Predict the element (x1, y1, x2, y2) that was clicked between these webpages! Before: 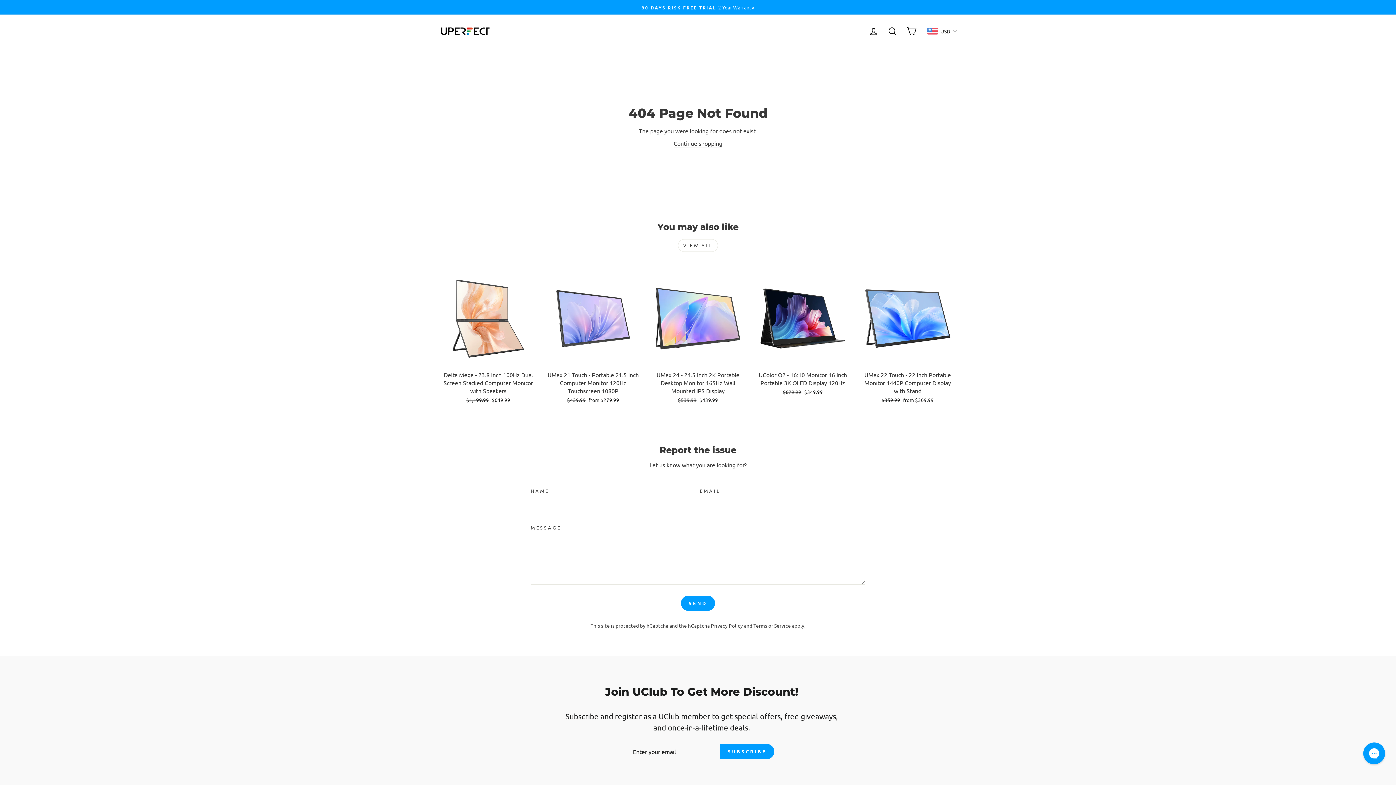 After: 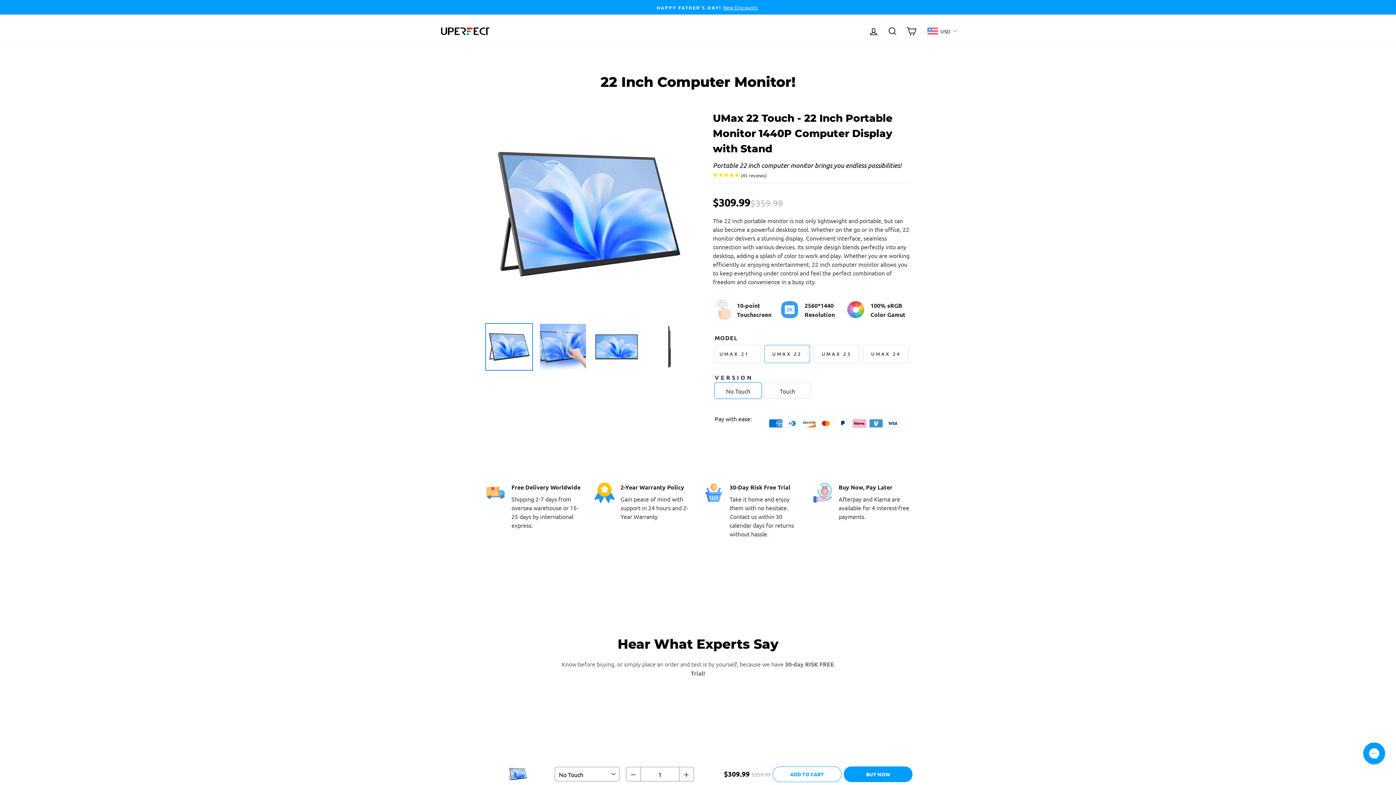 Action: label: UMax 22 Touch - 22 Inch Portable Monitor 1440P Computer Display with Stand
Regular price
$359.99 
Sale price
from $309.99 bbox: (859, 367, 956, 405)